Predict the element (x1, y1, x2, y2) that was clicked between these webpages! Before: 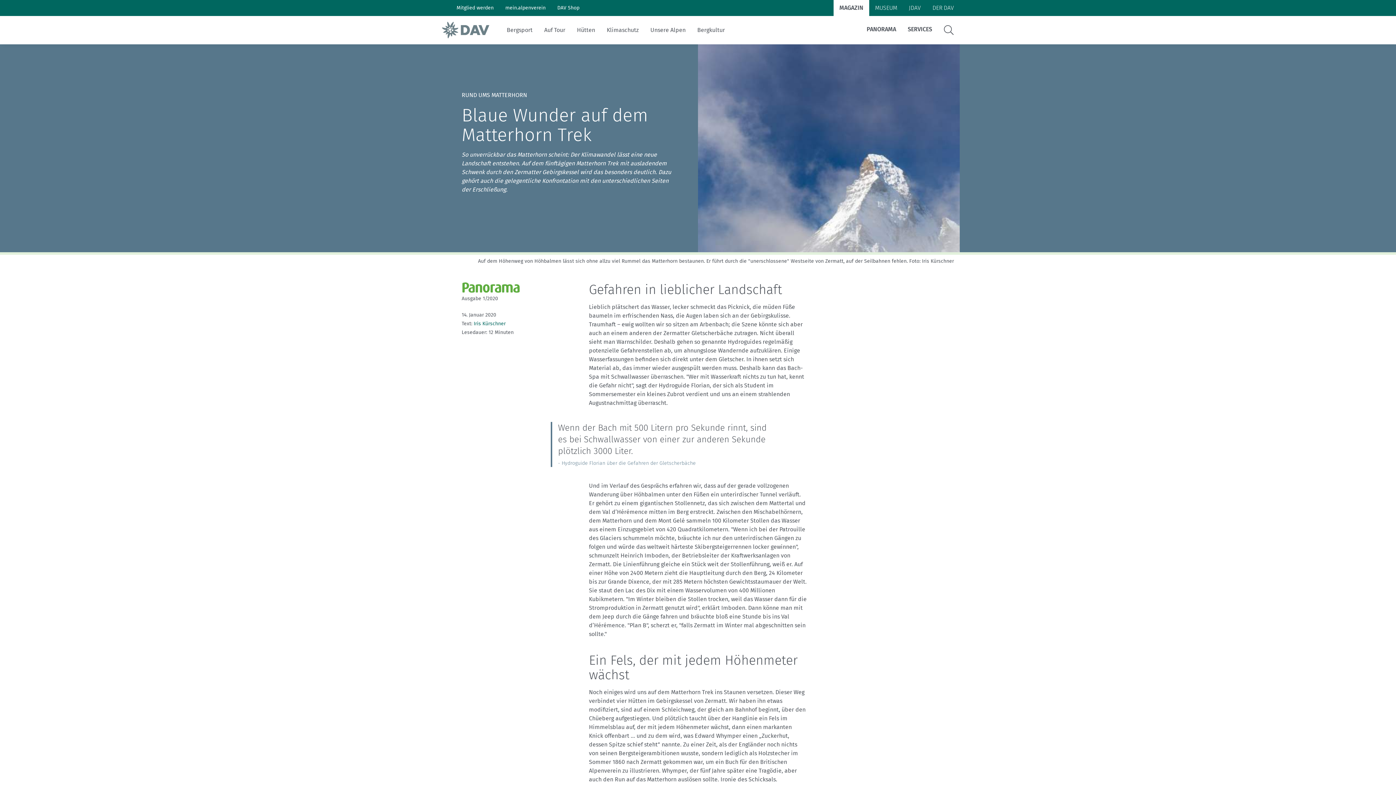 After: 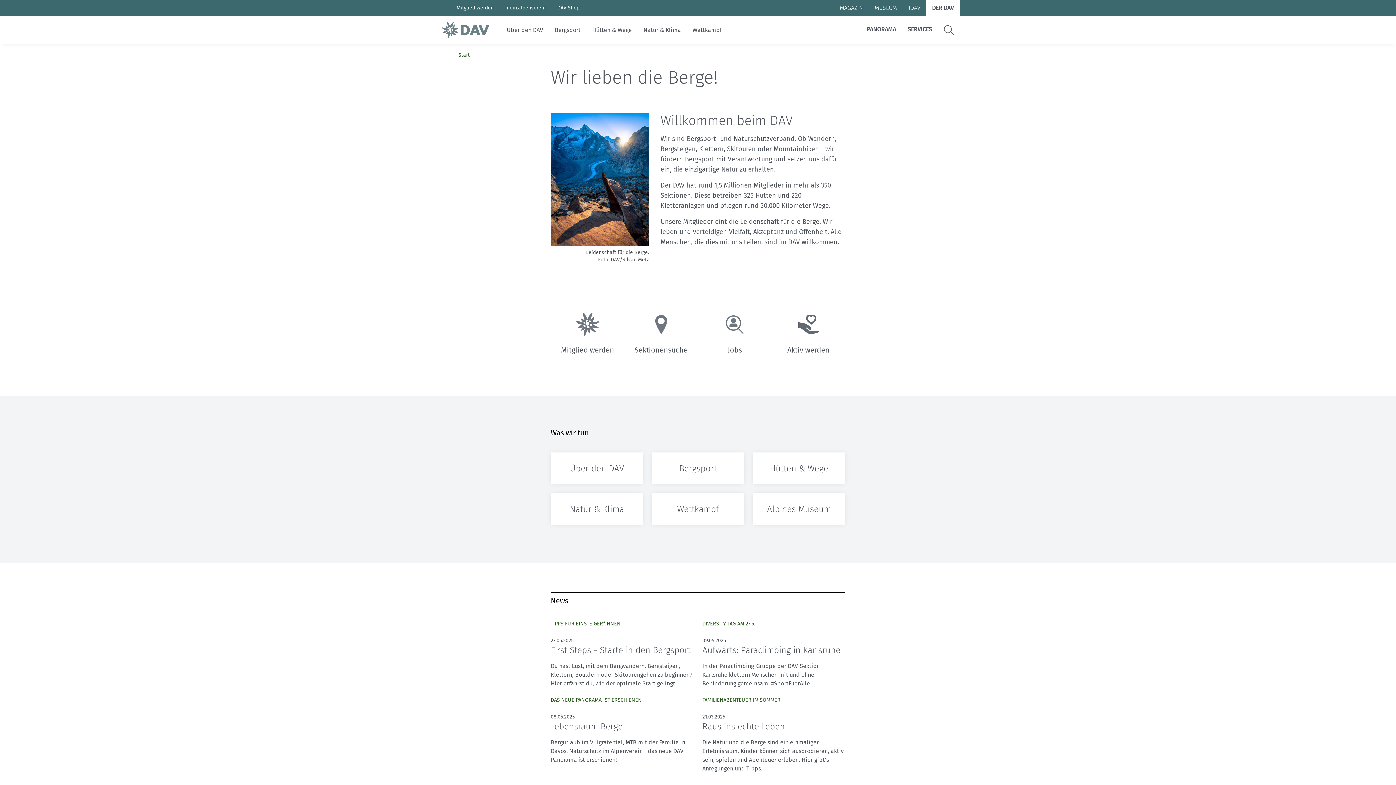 Action: label: DER DAV bbox: (926, -1, 960, 17)